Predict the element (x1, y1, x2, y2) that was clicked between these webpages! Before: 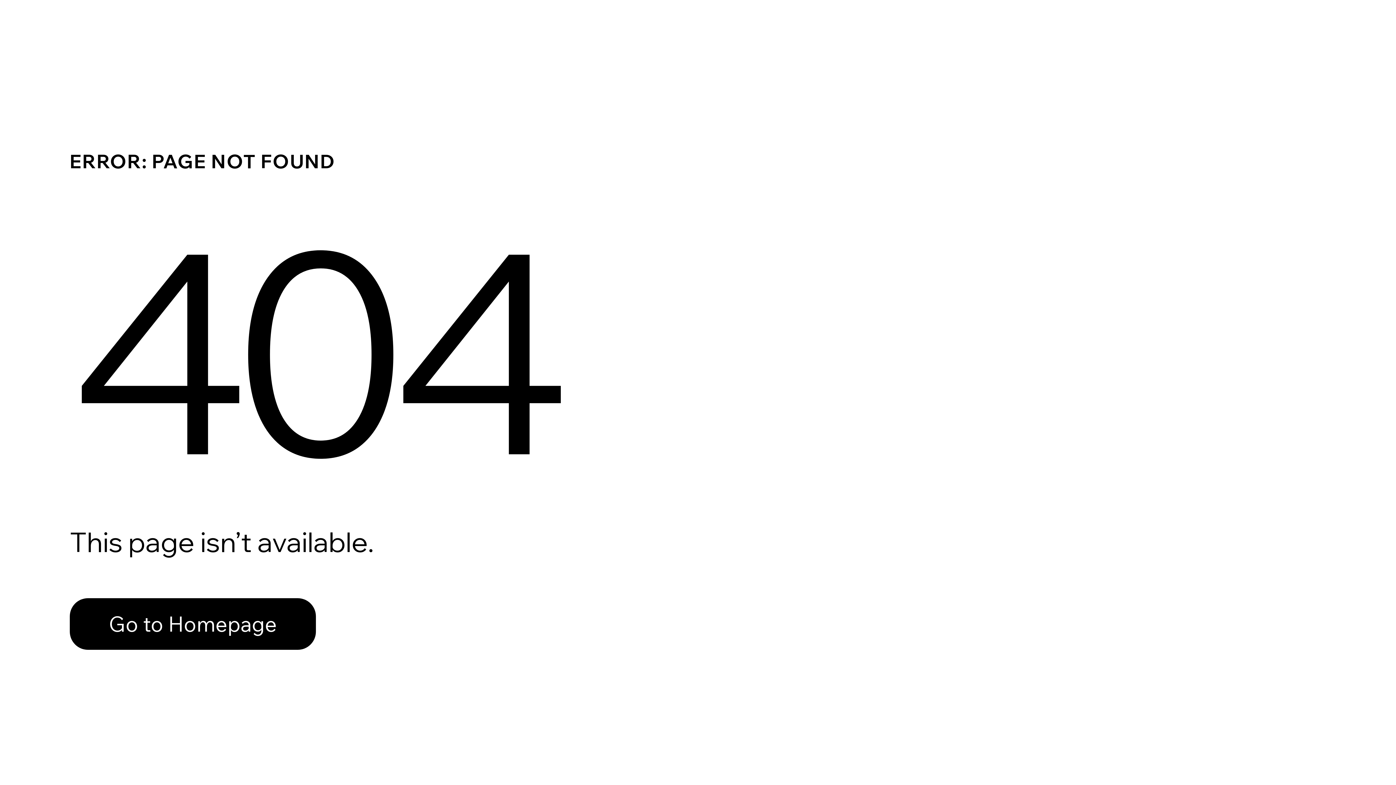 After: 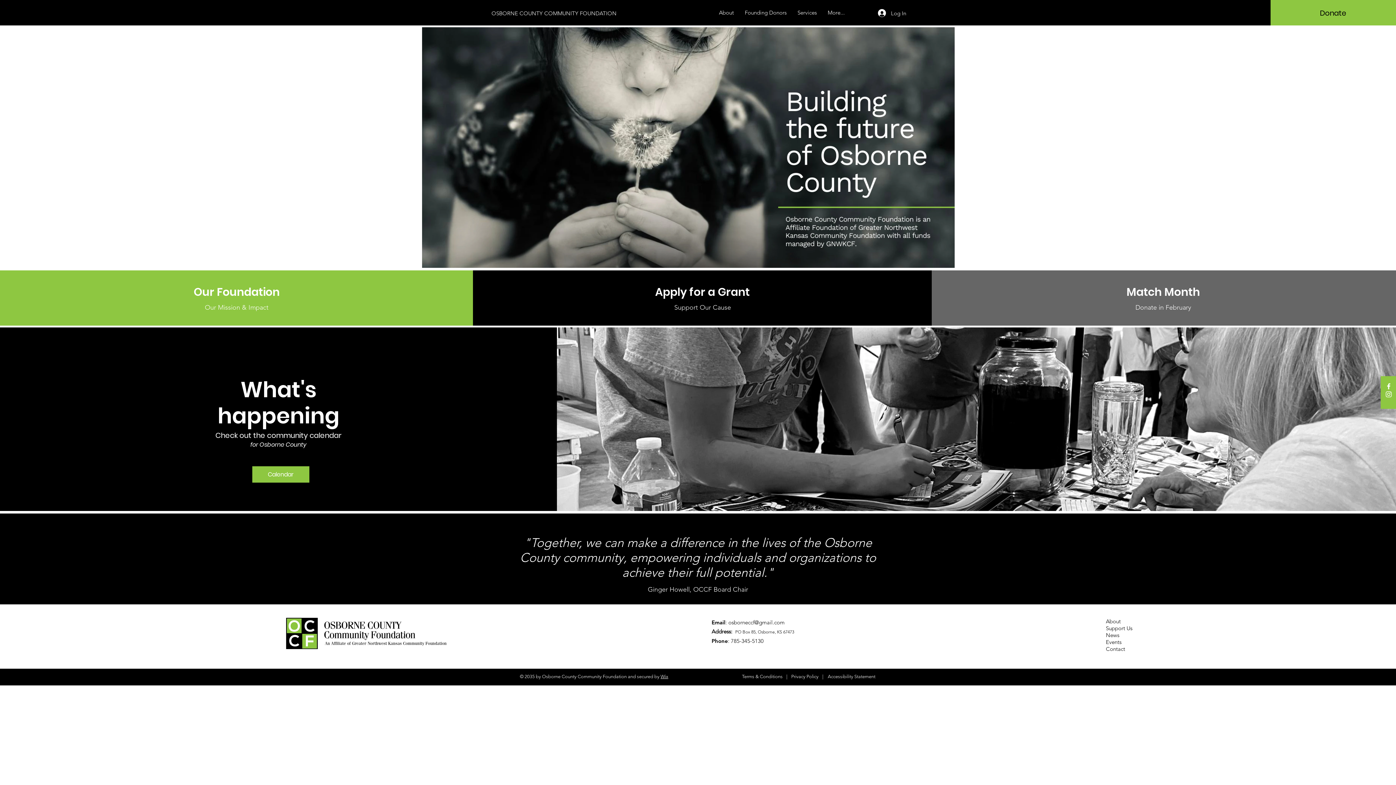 Action: bbox: (69, 582, 768, 659) label: Go to Homepage